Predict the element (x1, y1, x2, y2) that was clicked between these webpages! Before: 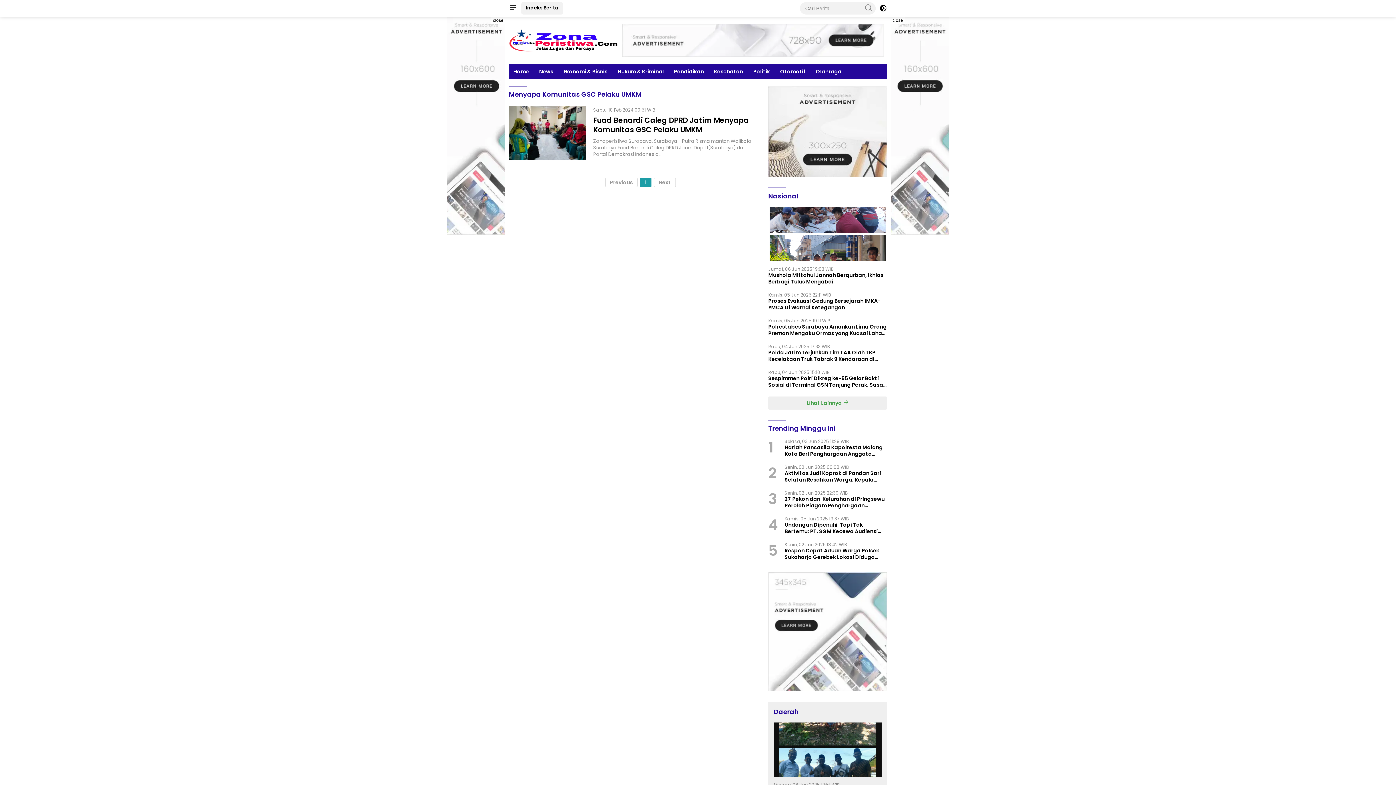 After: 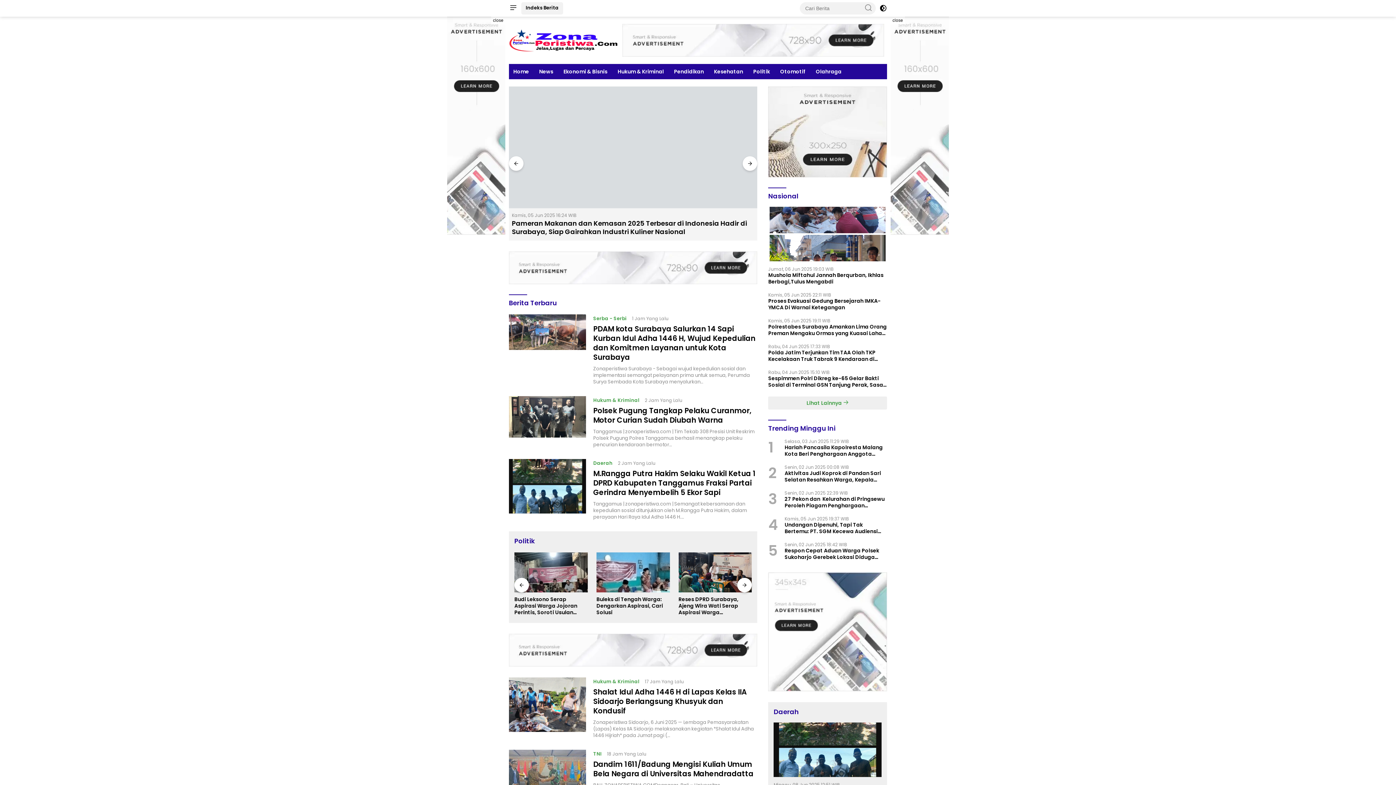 Action: bbox: (509, 64, 533, 79) label: Home